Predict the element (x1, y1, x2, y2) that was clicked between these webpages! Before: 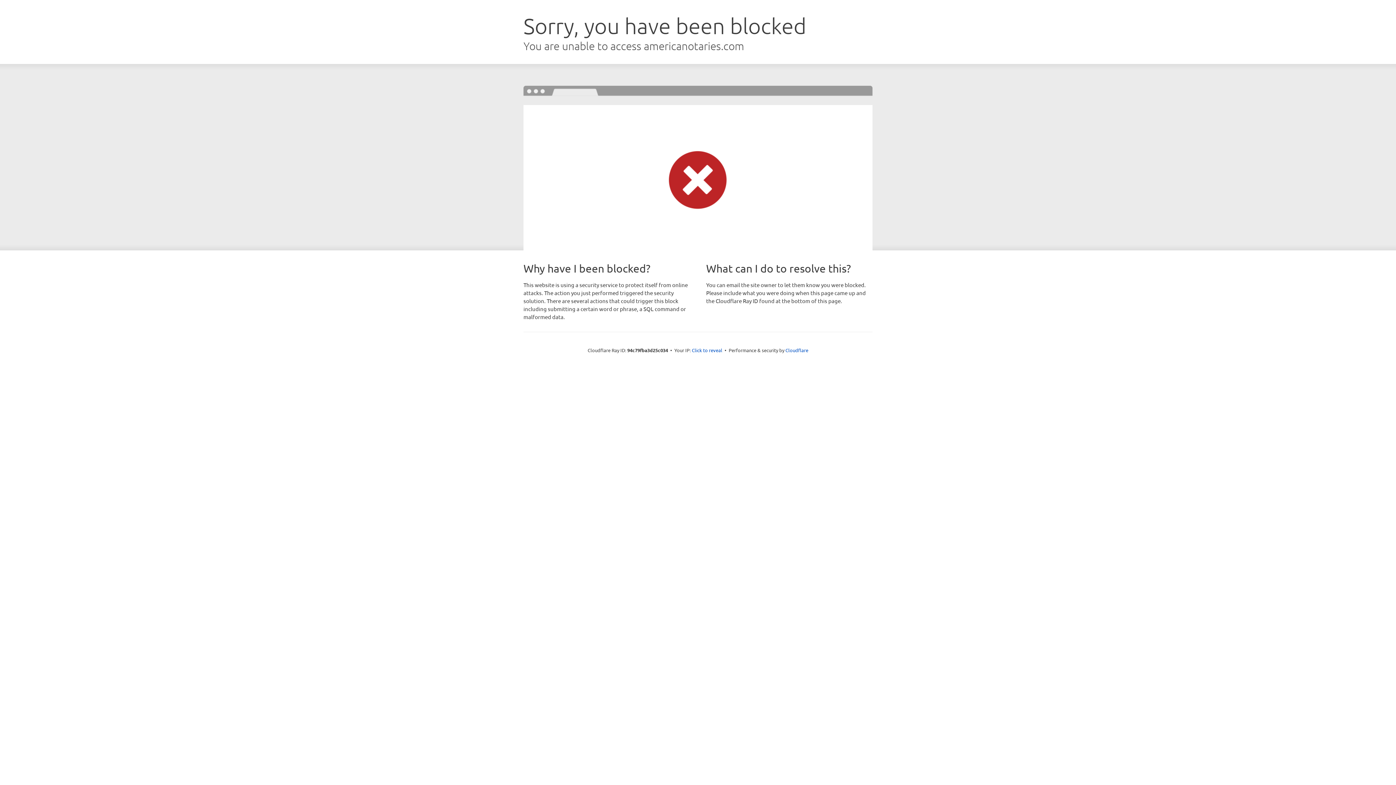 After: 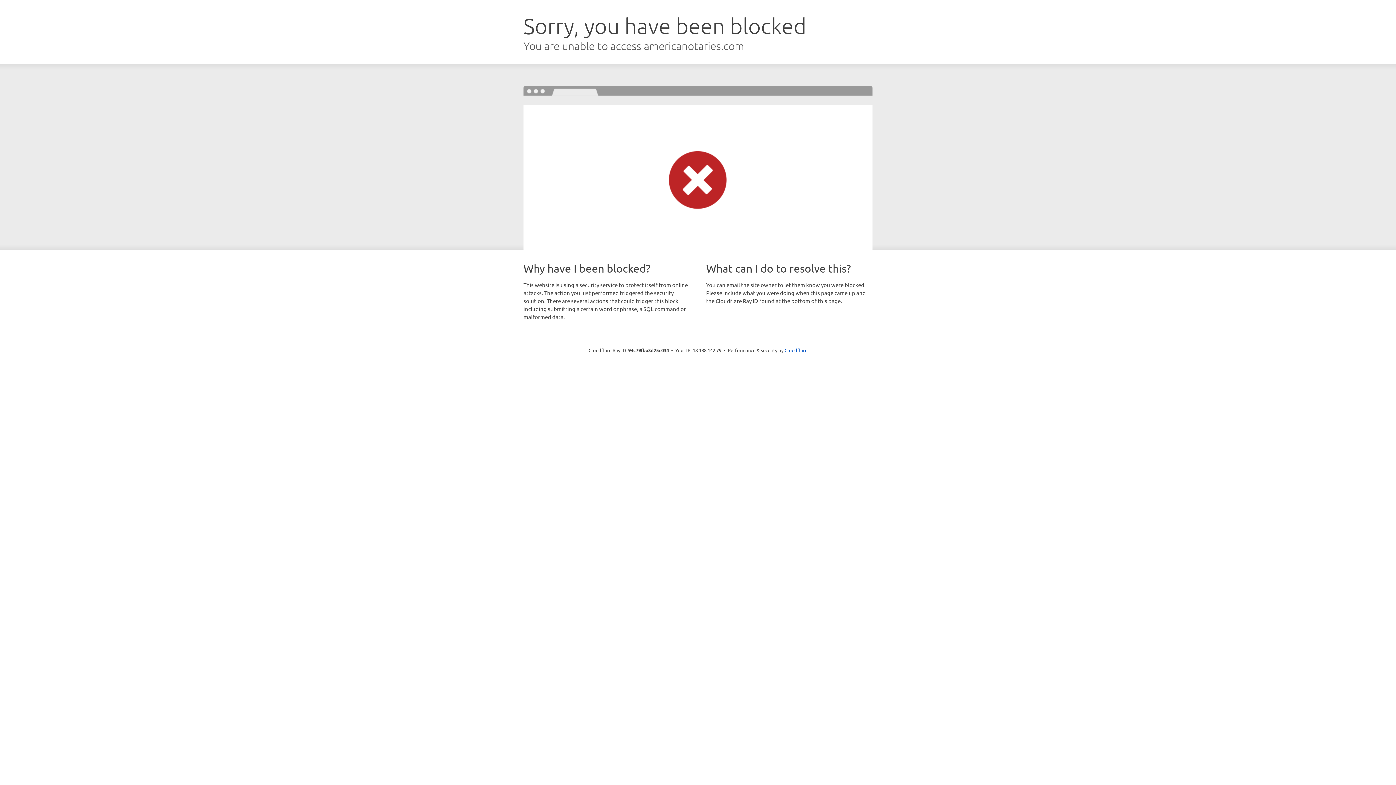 Action: bbox: (692, 346, 722, 353) label: Click to reveal